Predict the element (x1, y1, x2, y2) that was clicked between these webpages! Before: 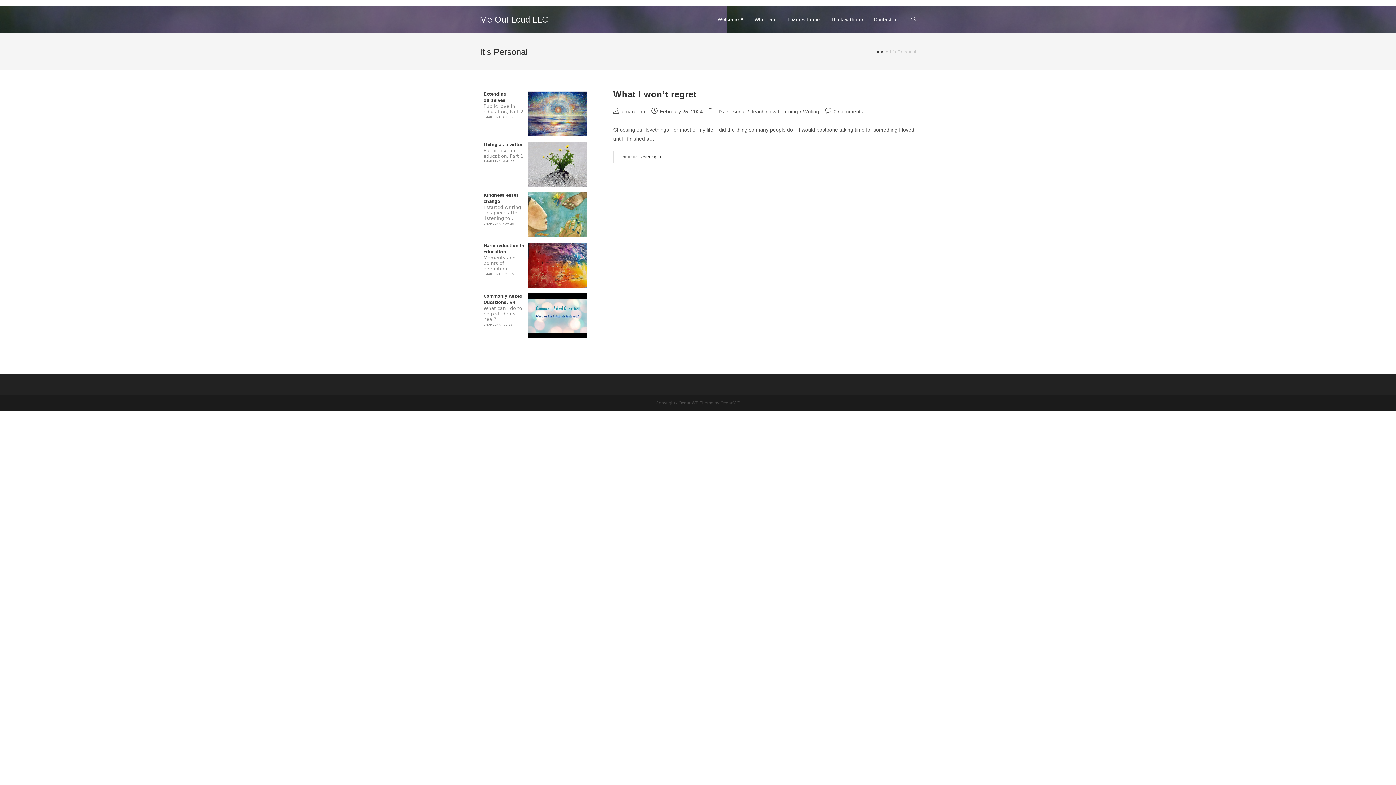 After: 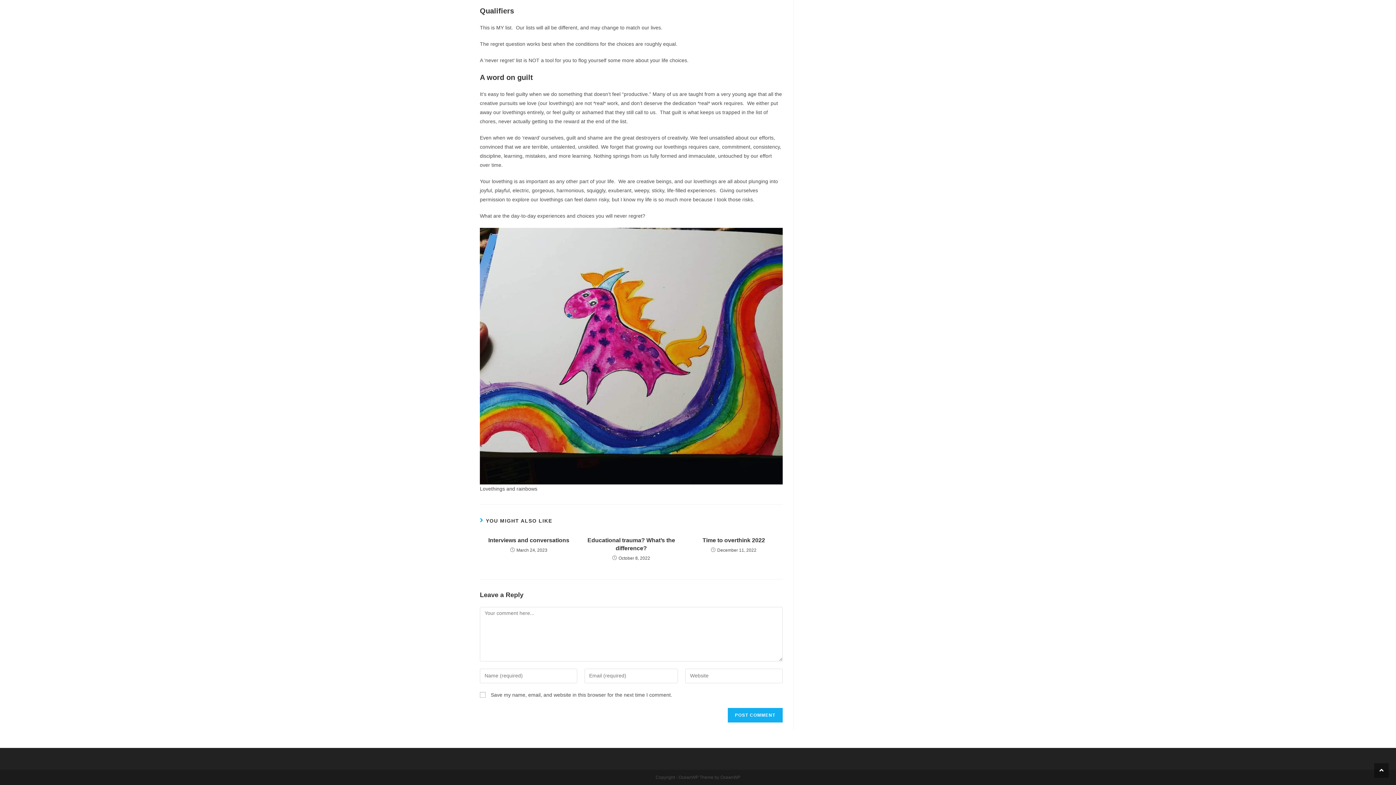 Action: label: 0 Comments bbox: (833, 108, 863, 114)